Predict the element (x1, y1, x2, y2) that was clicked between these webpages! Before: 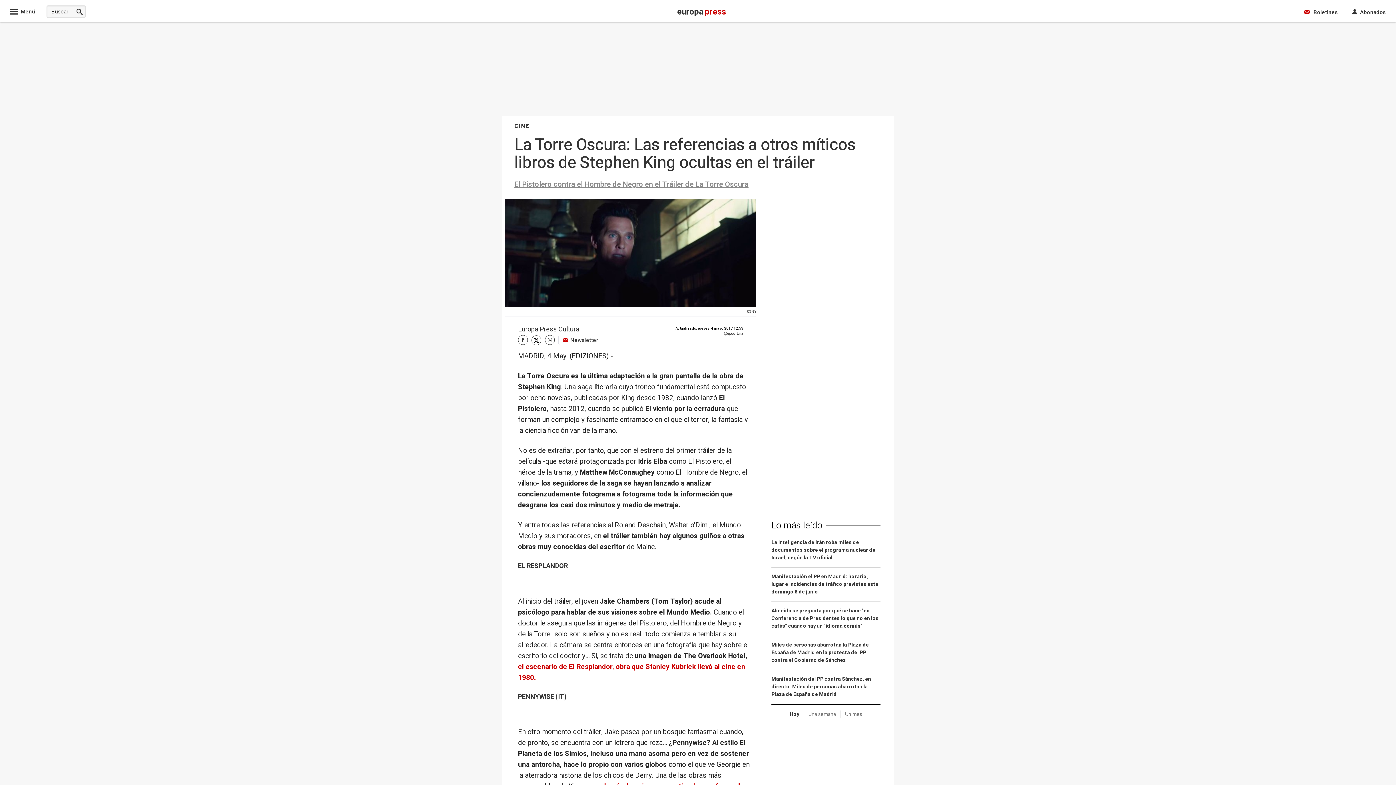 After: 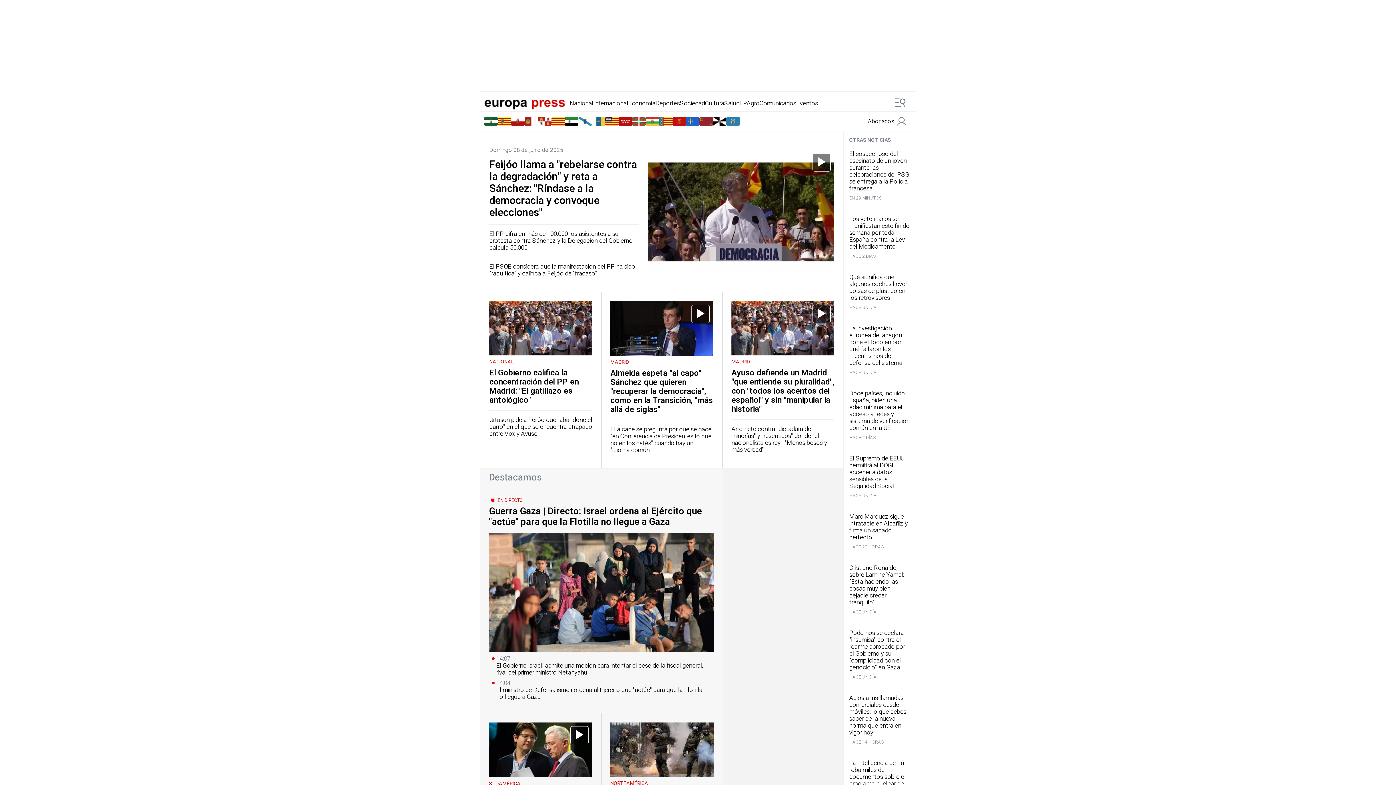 Action: bbox: (840, 710, 866, 718) label: Un mes